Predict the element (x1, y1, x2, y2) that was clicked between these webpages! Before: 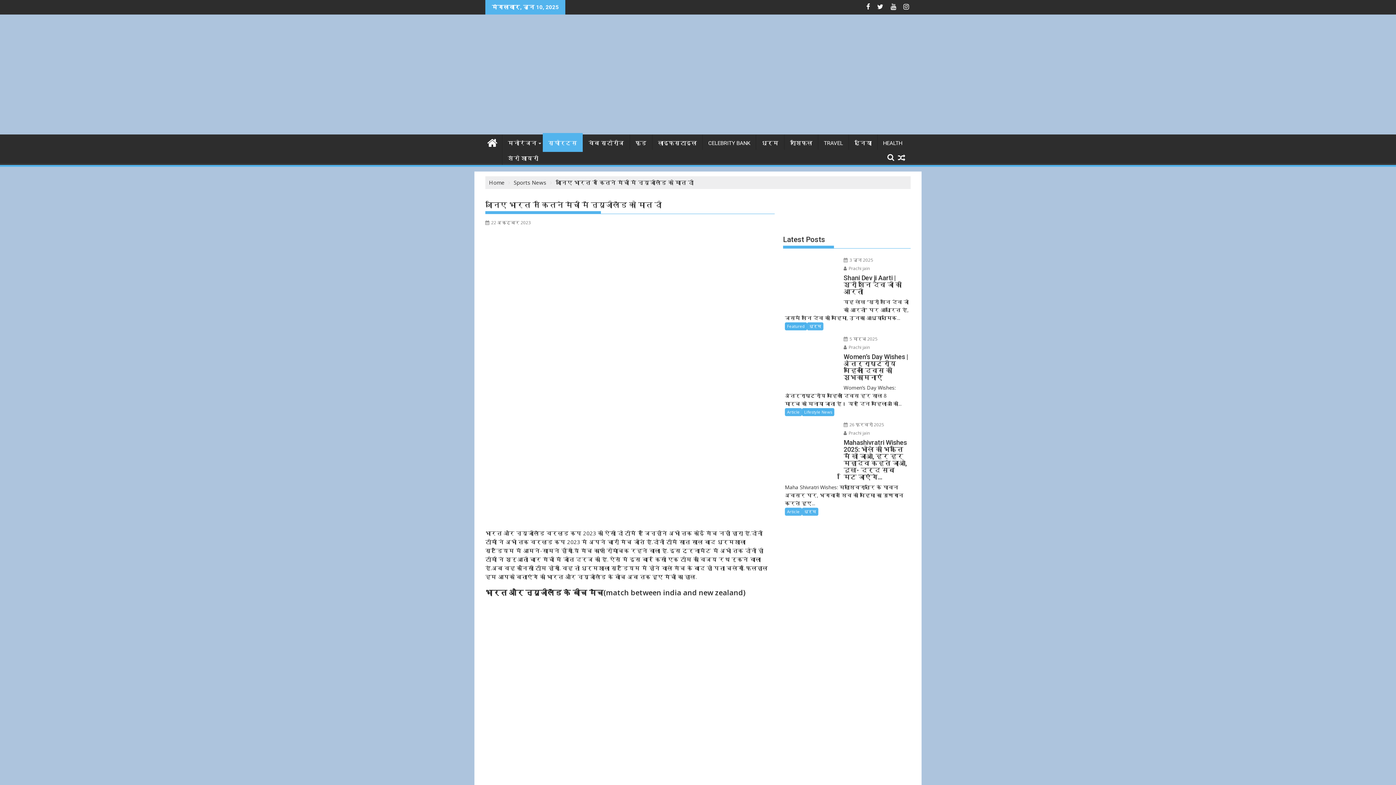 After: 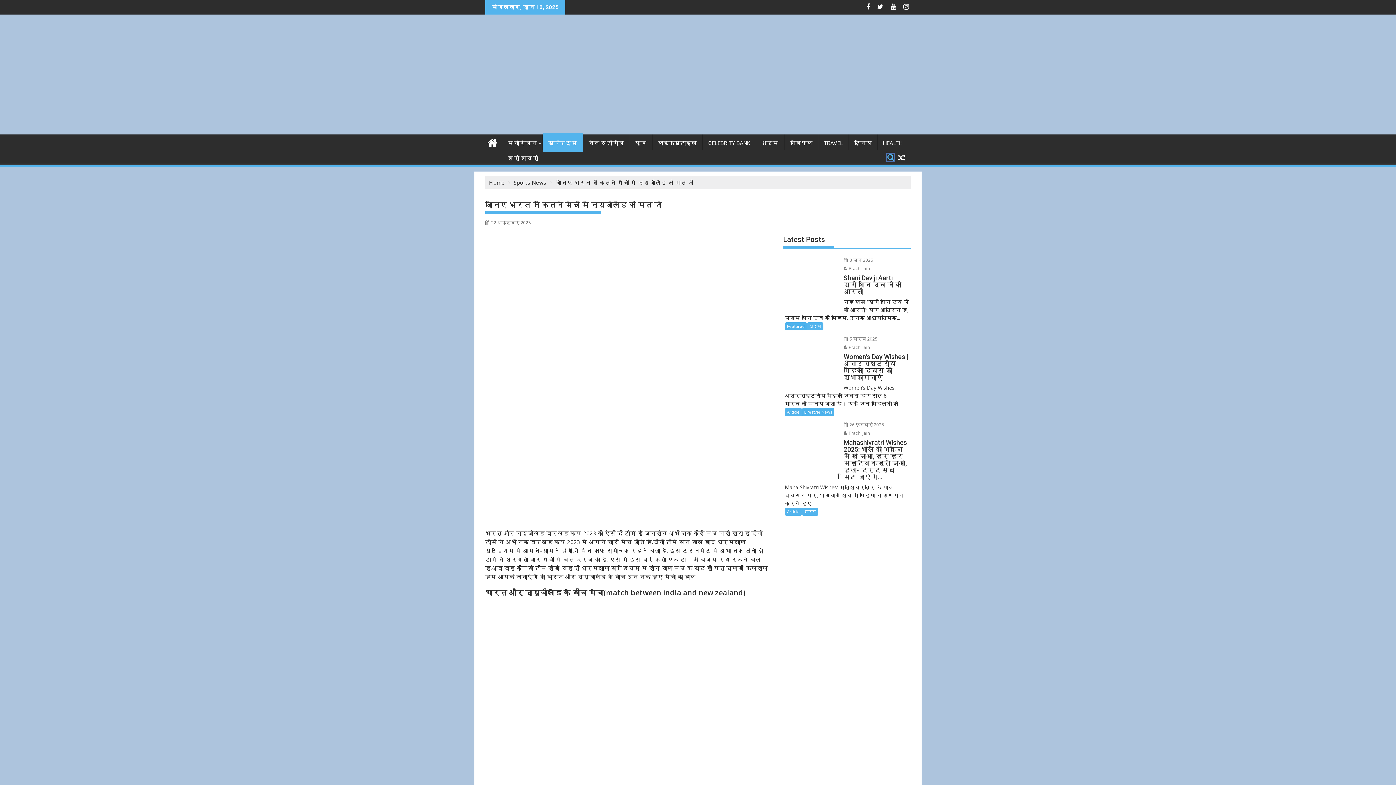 Action: bbox: (887, 153, 894, 161)